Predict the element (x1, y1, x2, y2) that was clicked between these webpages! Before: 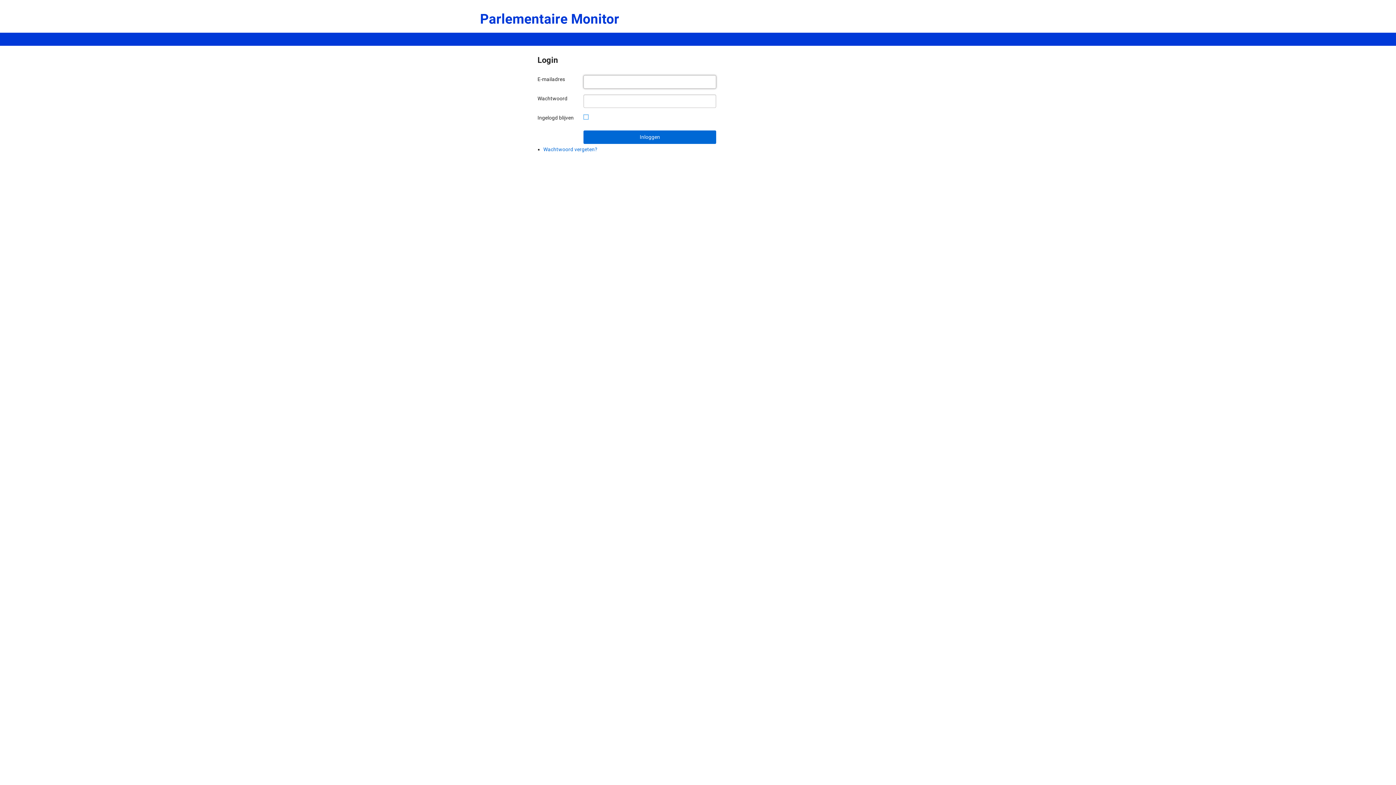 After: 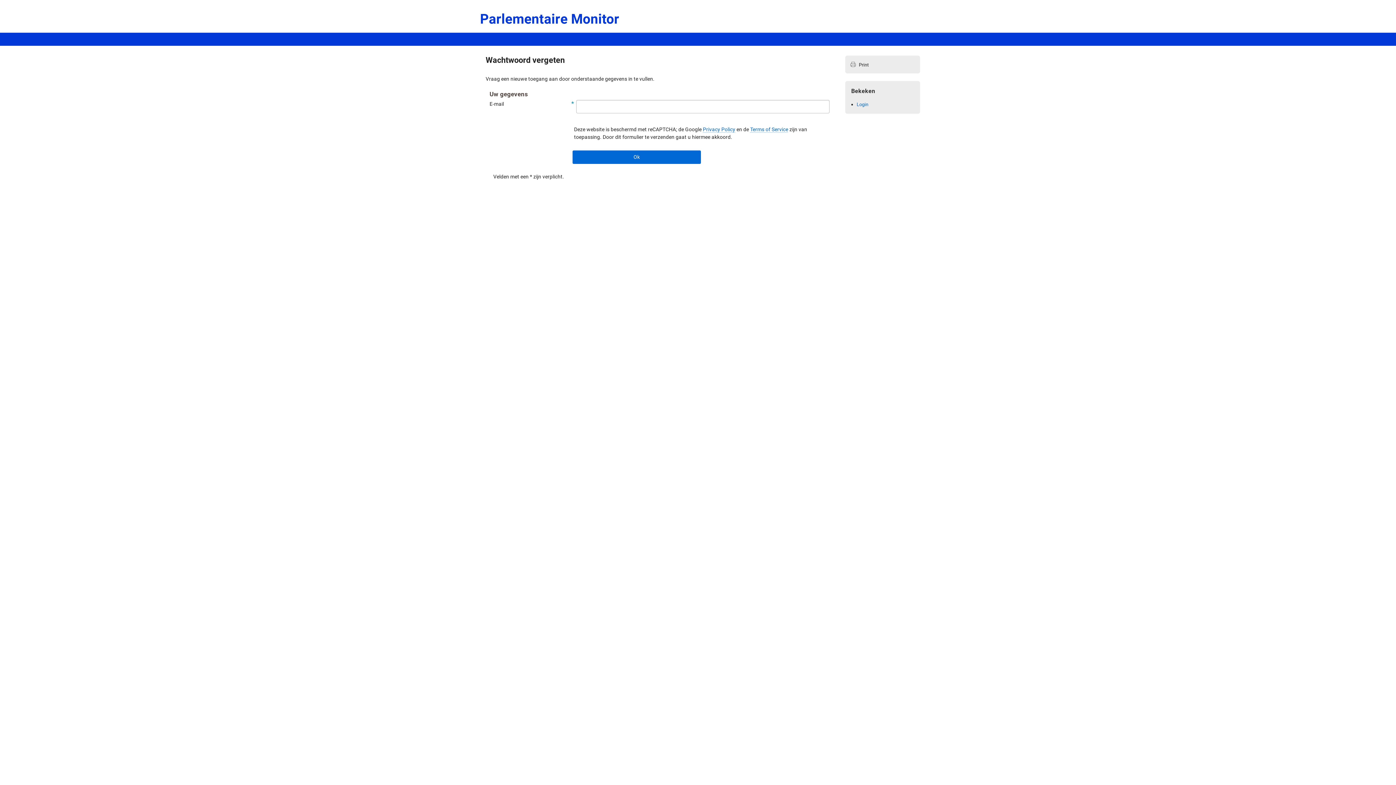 Action: label: Wachtwoord vergeten? bbox: (543, 146, 597, 152)